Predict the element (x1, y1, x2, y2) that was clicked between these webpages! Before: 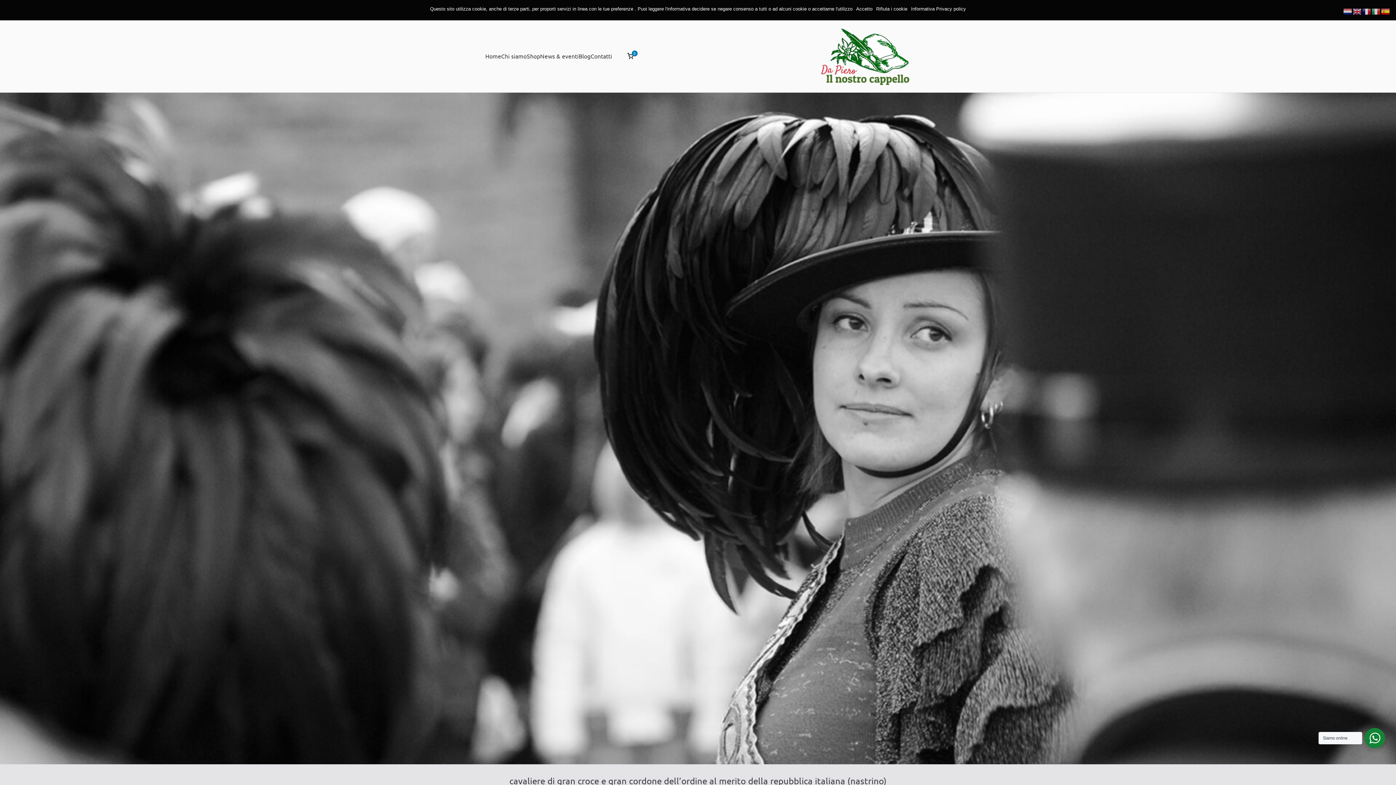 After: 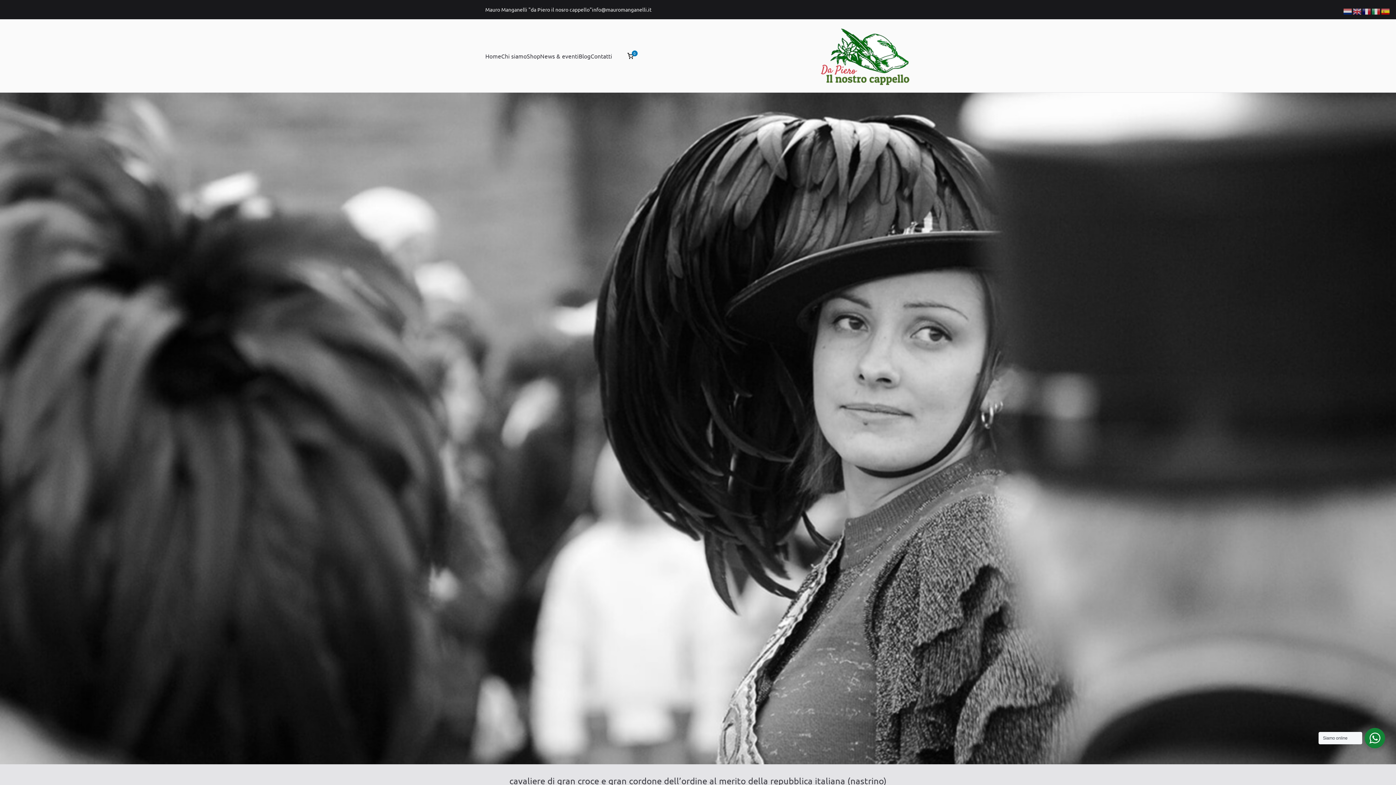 Action: label: Accetto bbox: (856, 5, 872, 12)